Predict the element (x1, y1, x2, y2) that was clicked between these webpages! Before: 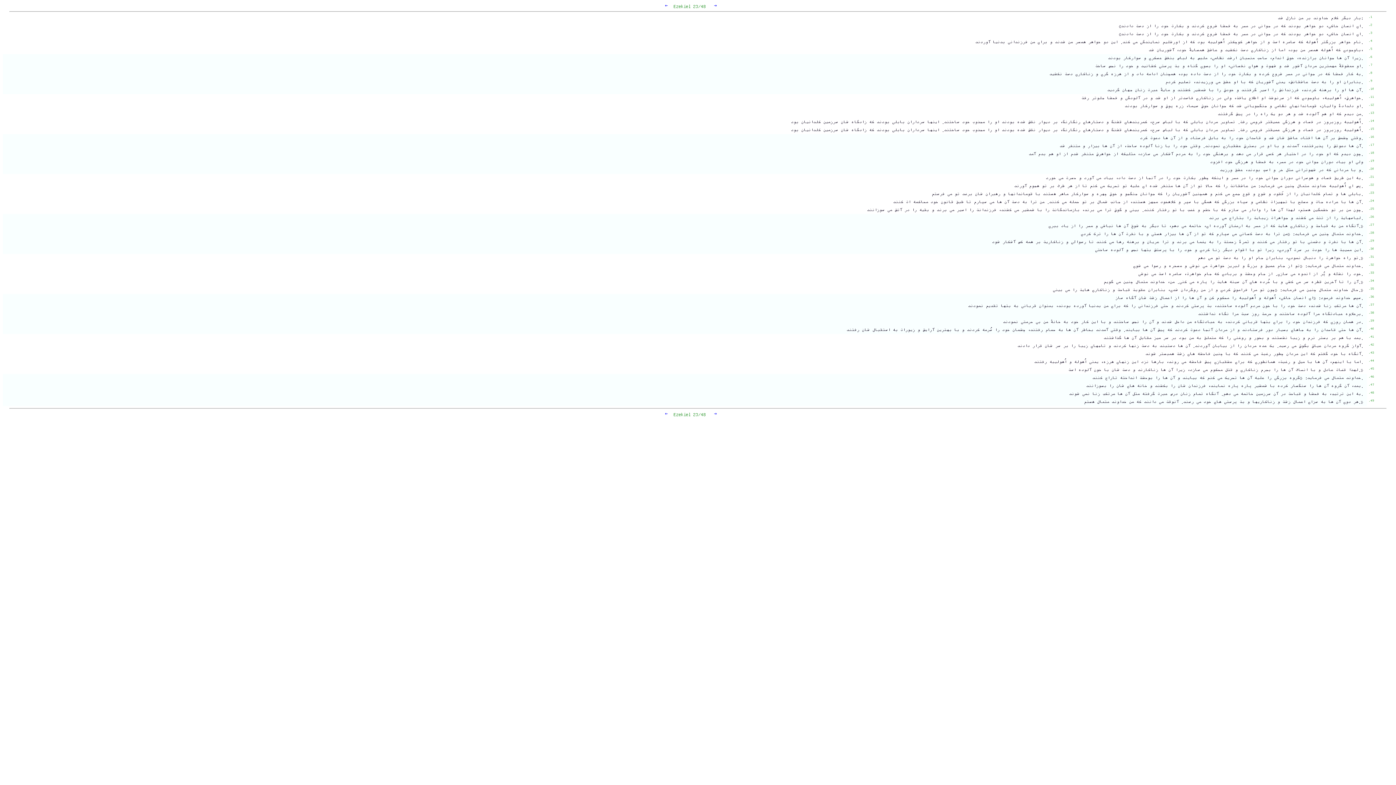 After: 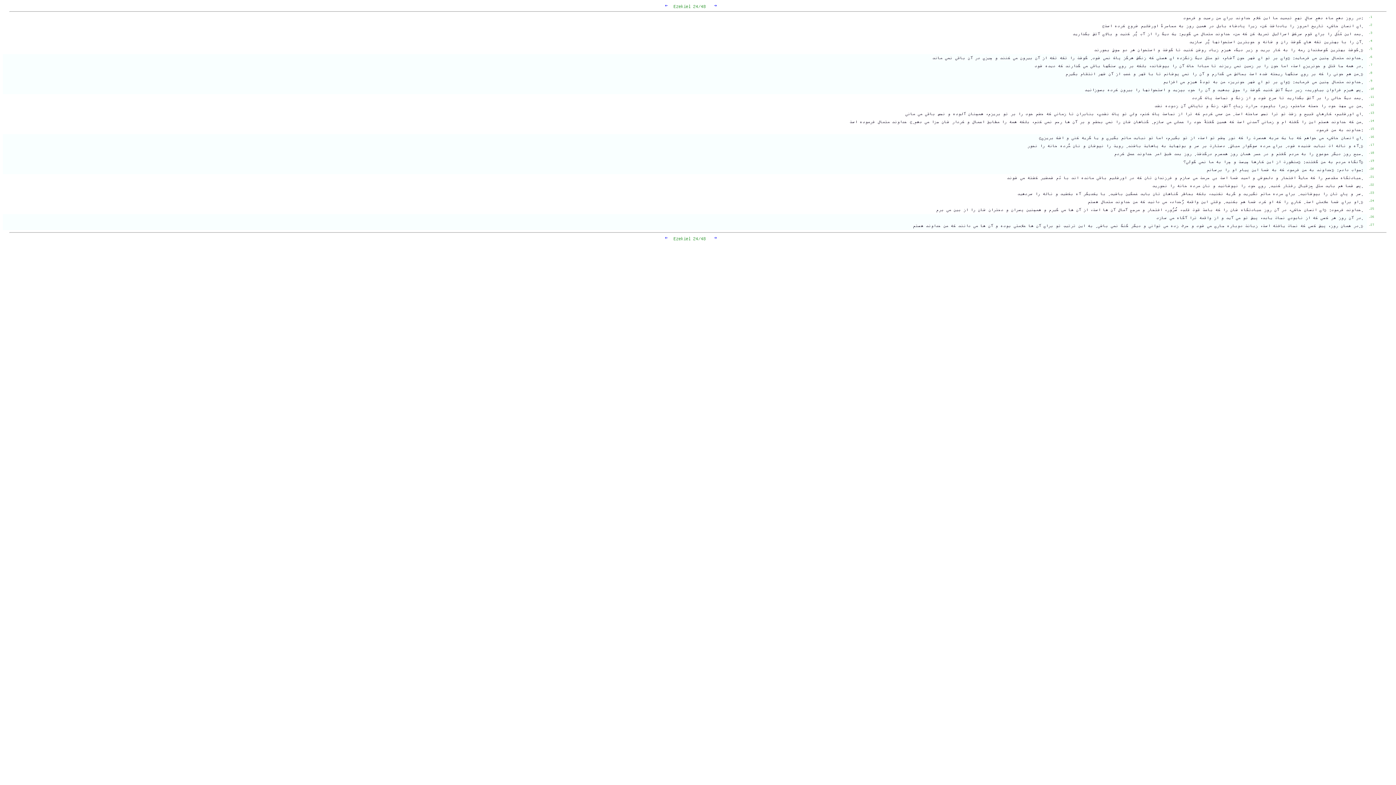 Action: bbox: (714, 2, 717, 8) label: →